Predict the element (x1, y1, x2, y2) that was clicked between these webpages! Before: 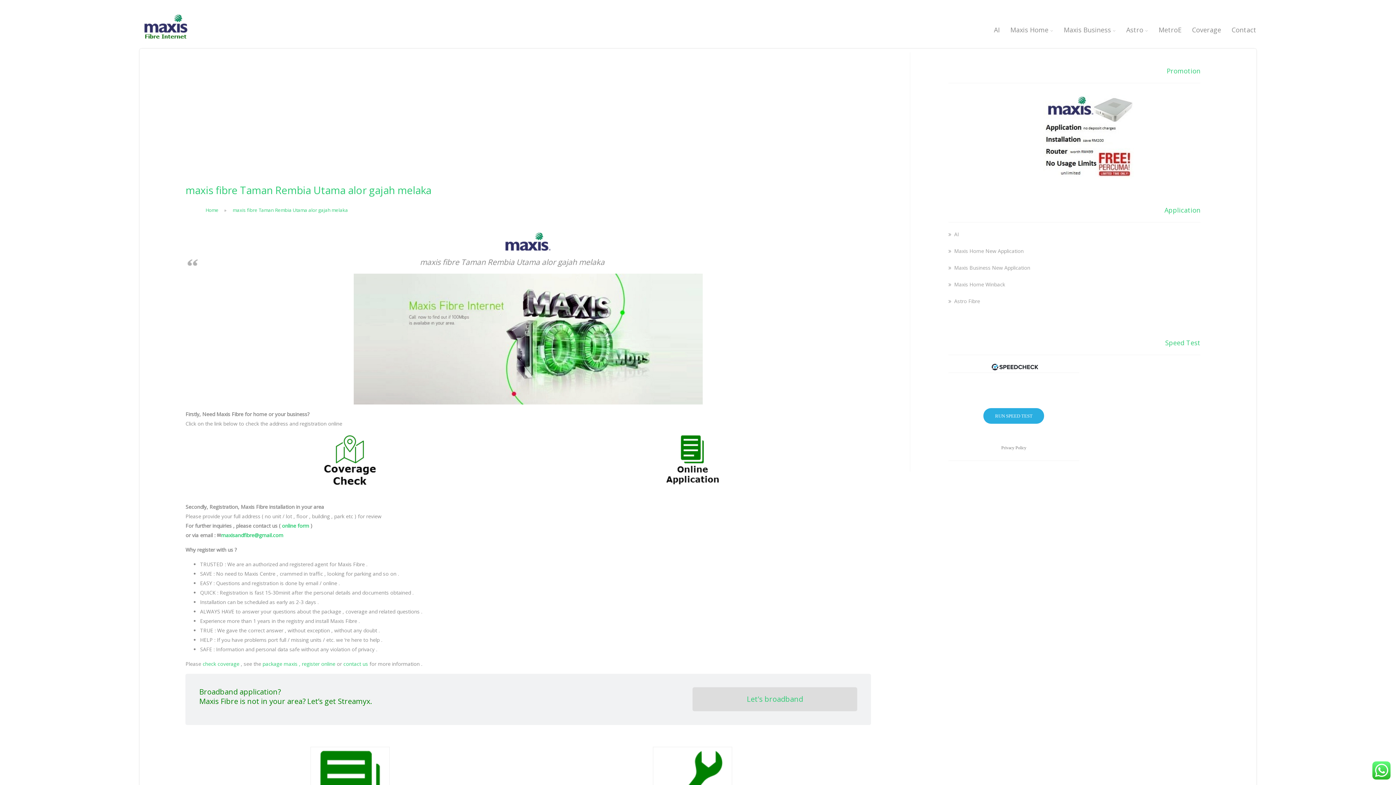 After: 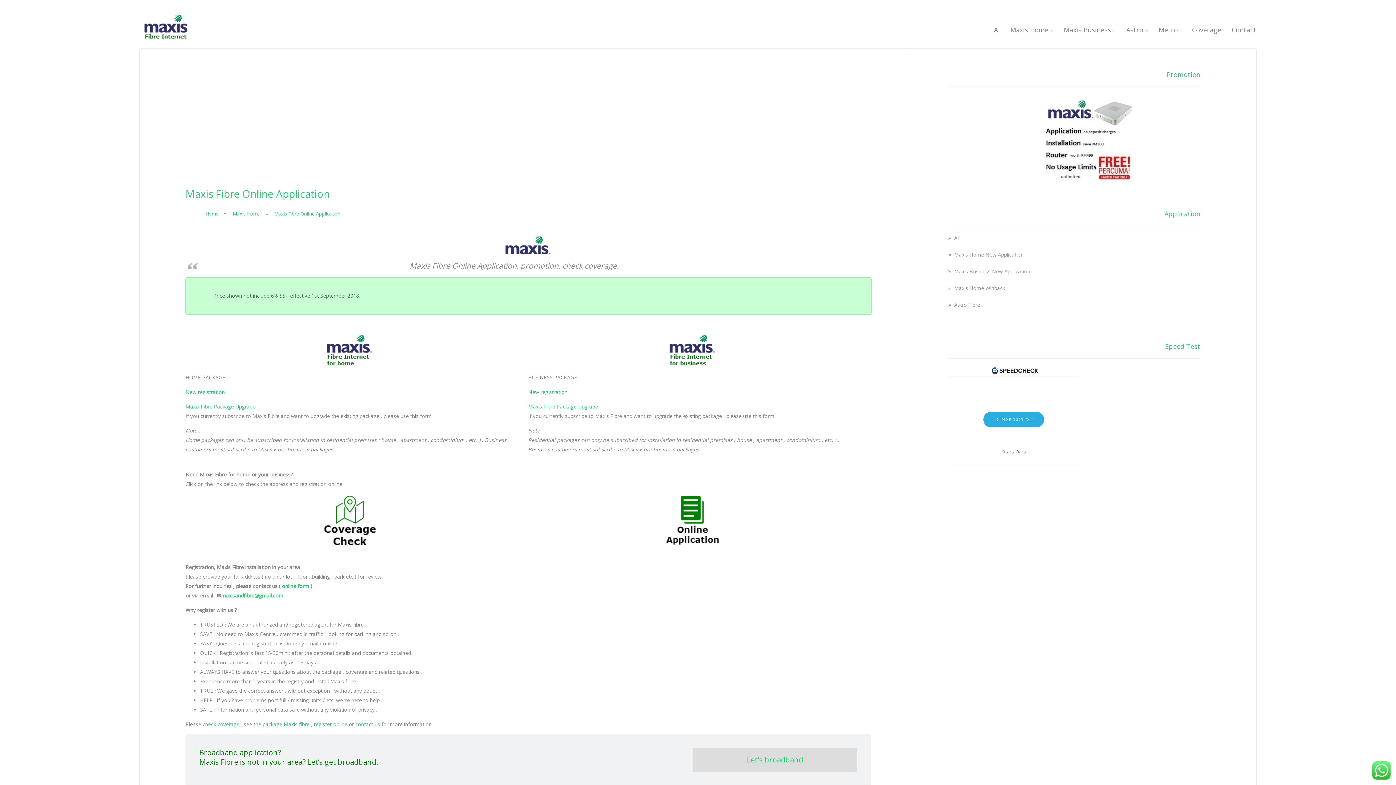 Action: bbox: (528, 435, 857, 490)